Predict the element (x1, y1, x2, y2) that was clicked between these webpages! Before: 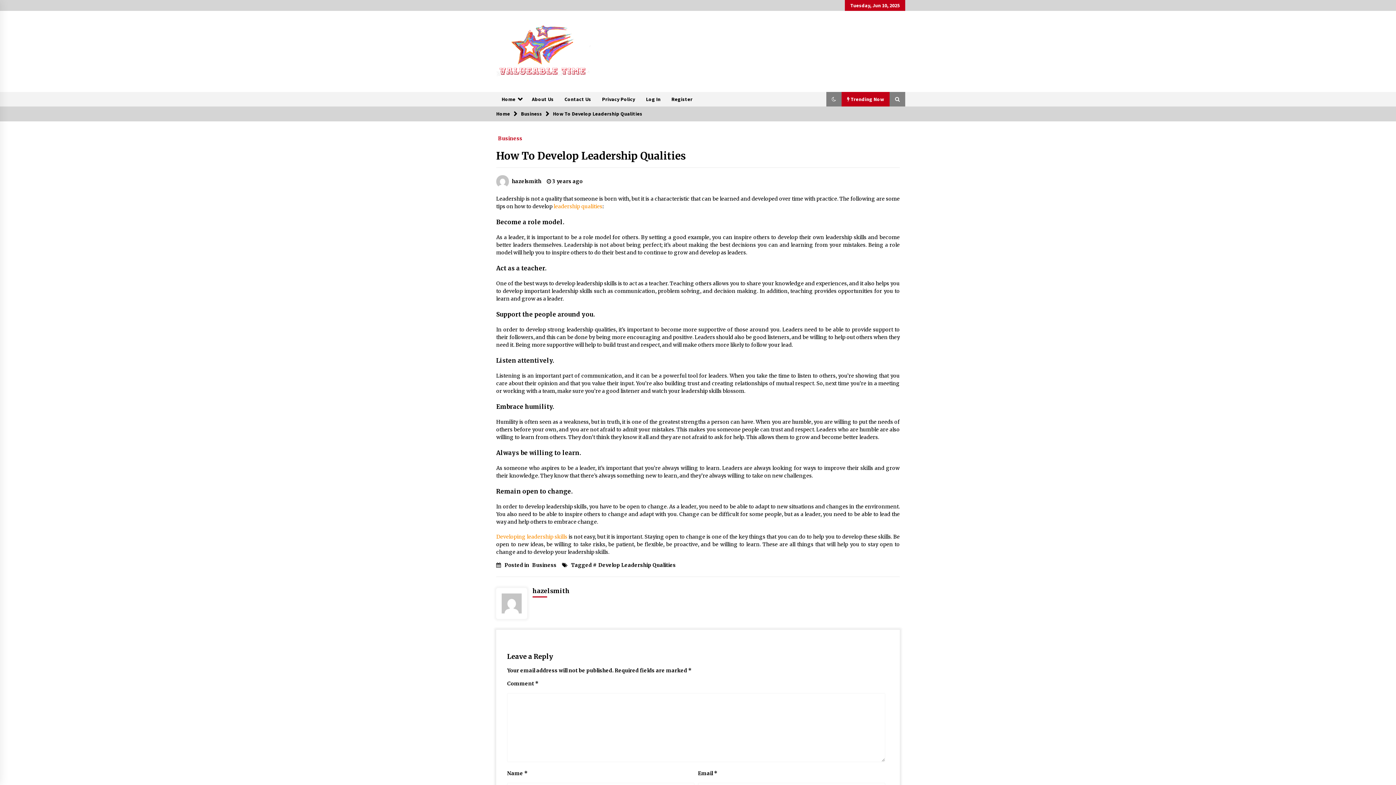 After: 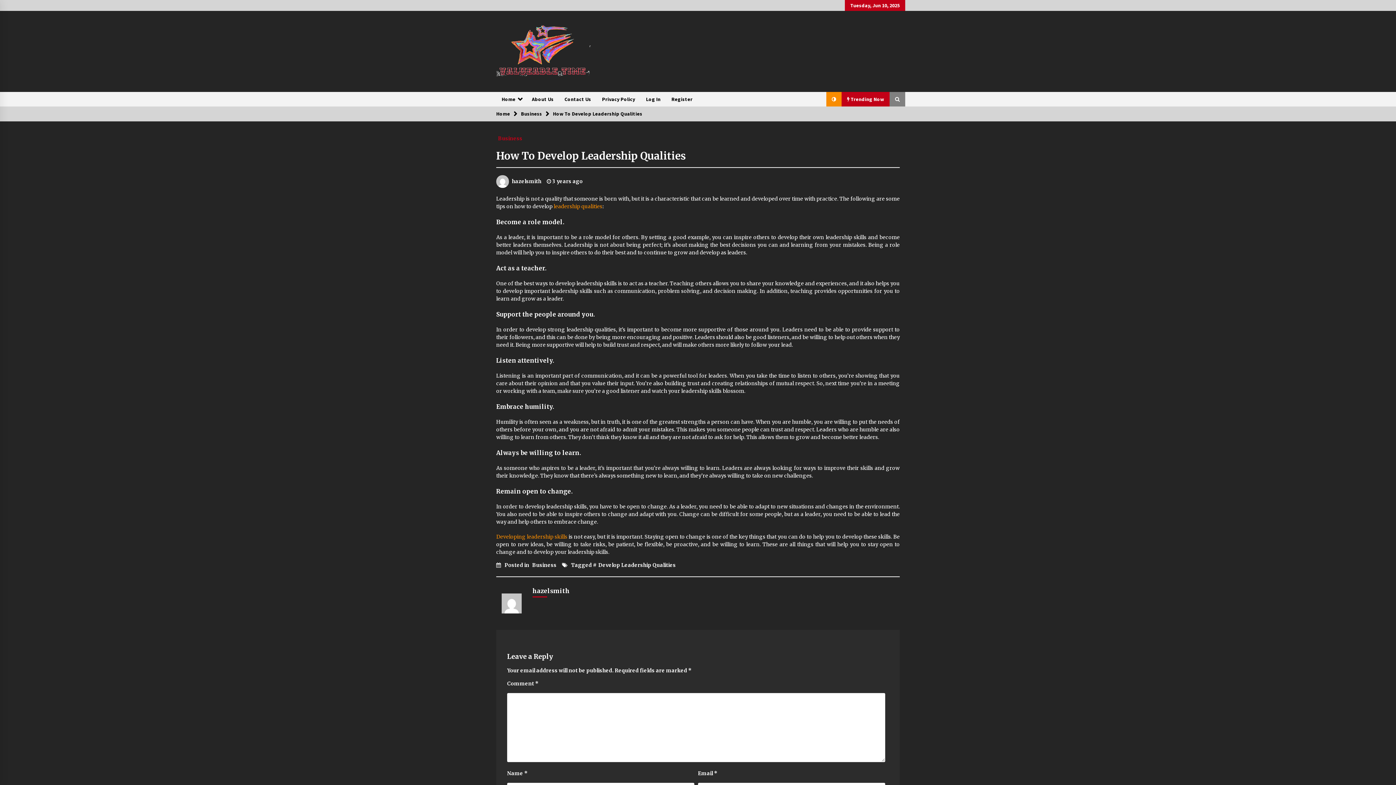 Action: bbox: (826, 92, 841, 106)